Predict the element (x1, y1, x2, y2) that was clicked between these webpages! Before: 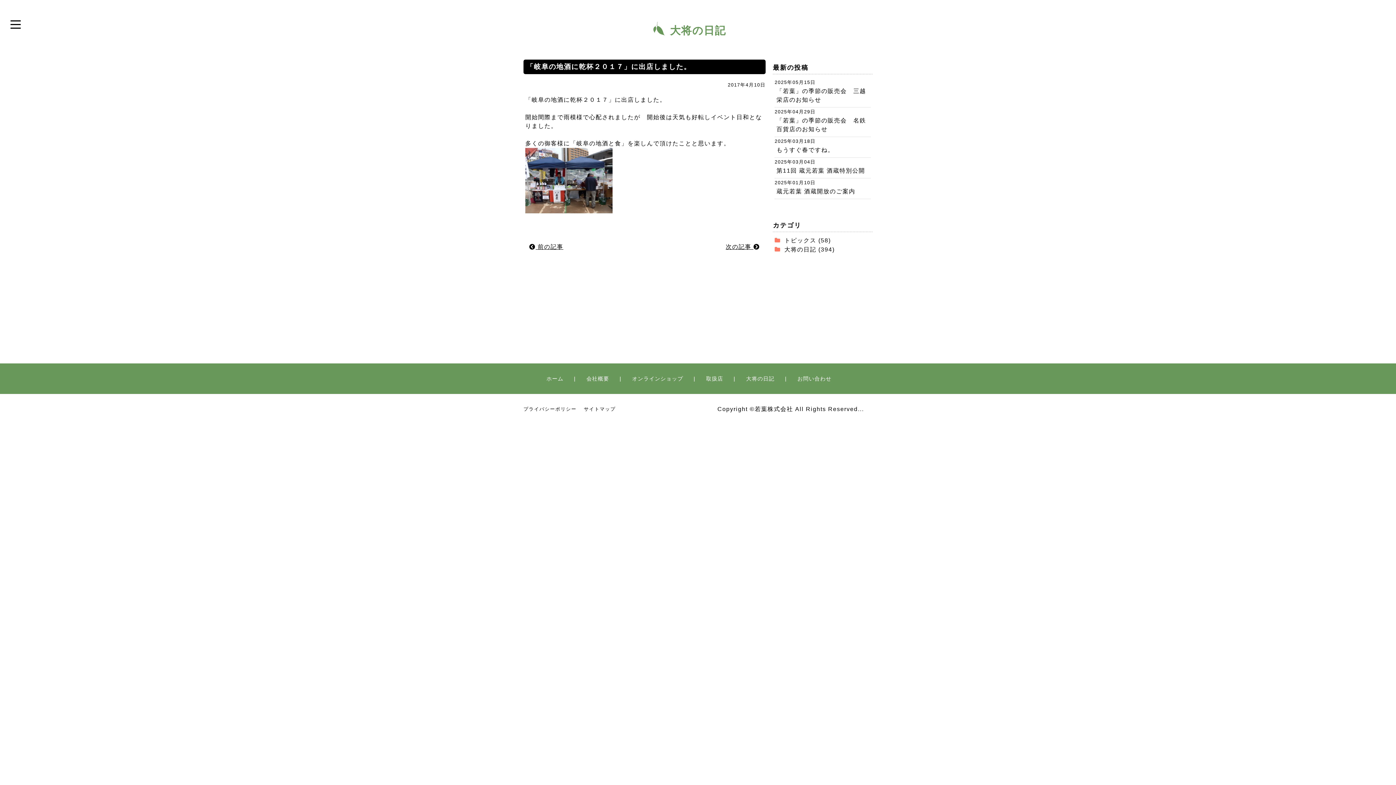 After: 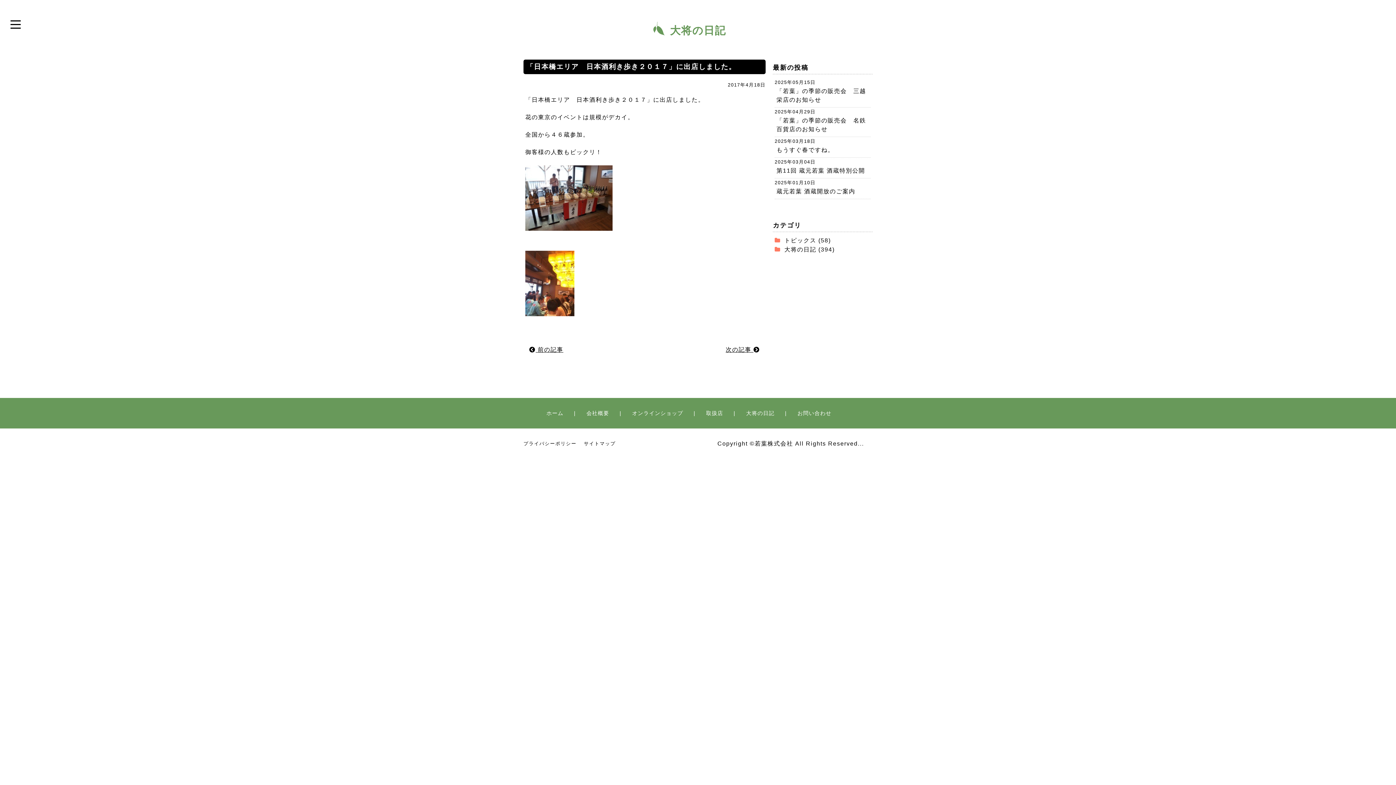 Action: label: 次の記事  bbox: (720, 243, 765, 250)